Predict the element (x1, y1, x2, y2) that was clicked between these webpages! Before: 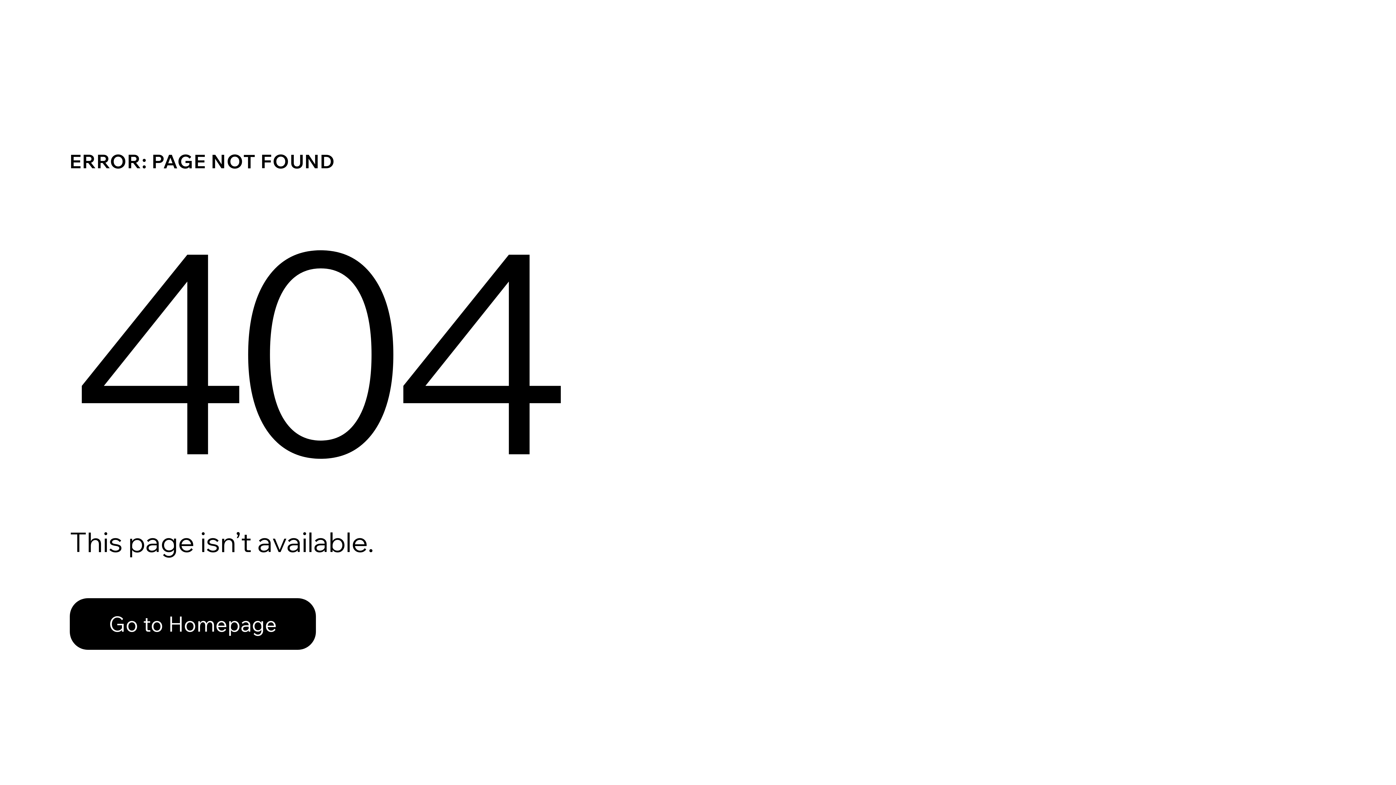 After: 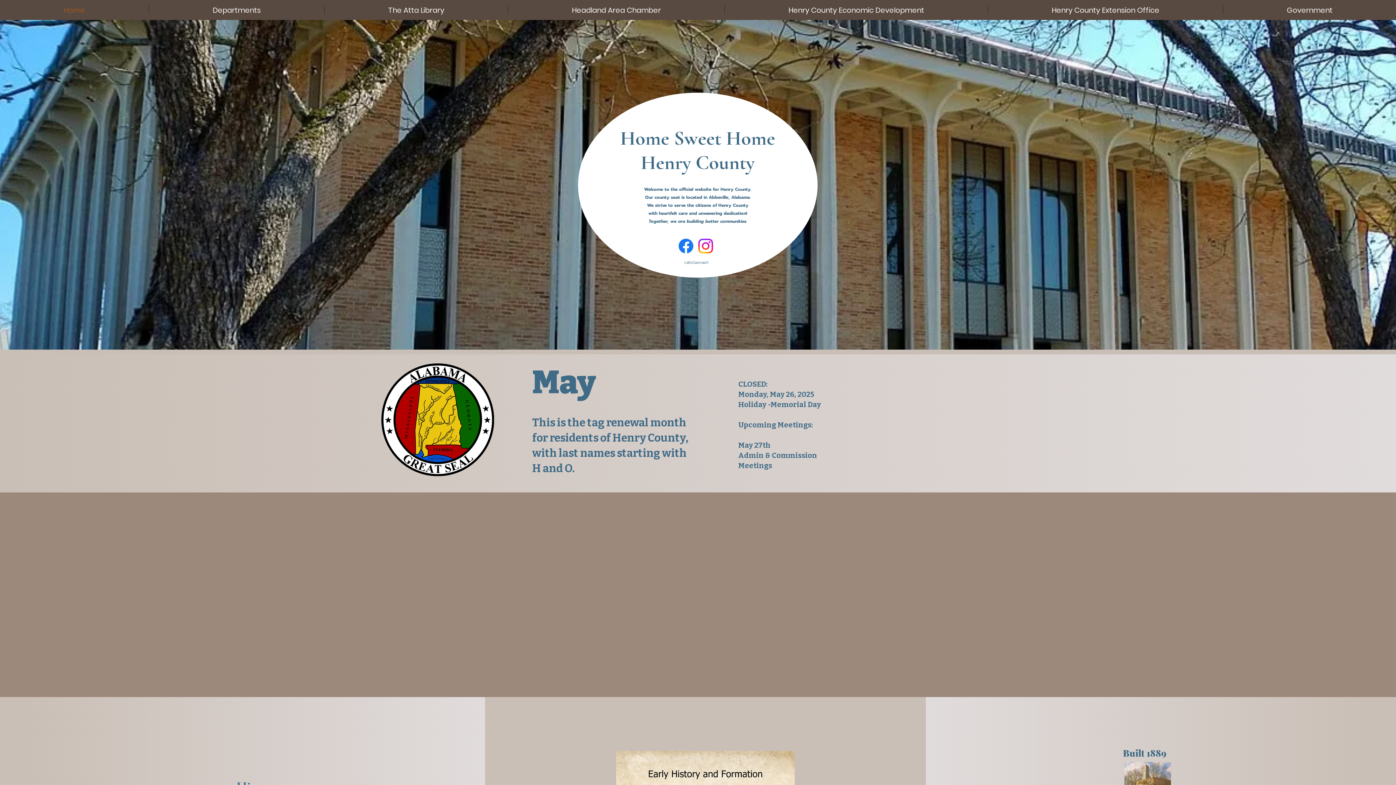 Action: bbox: (69, 582, 768, 659) label: Go to Homepage